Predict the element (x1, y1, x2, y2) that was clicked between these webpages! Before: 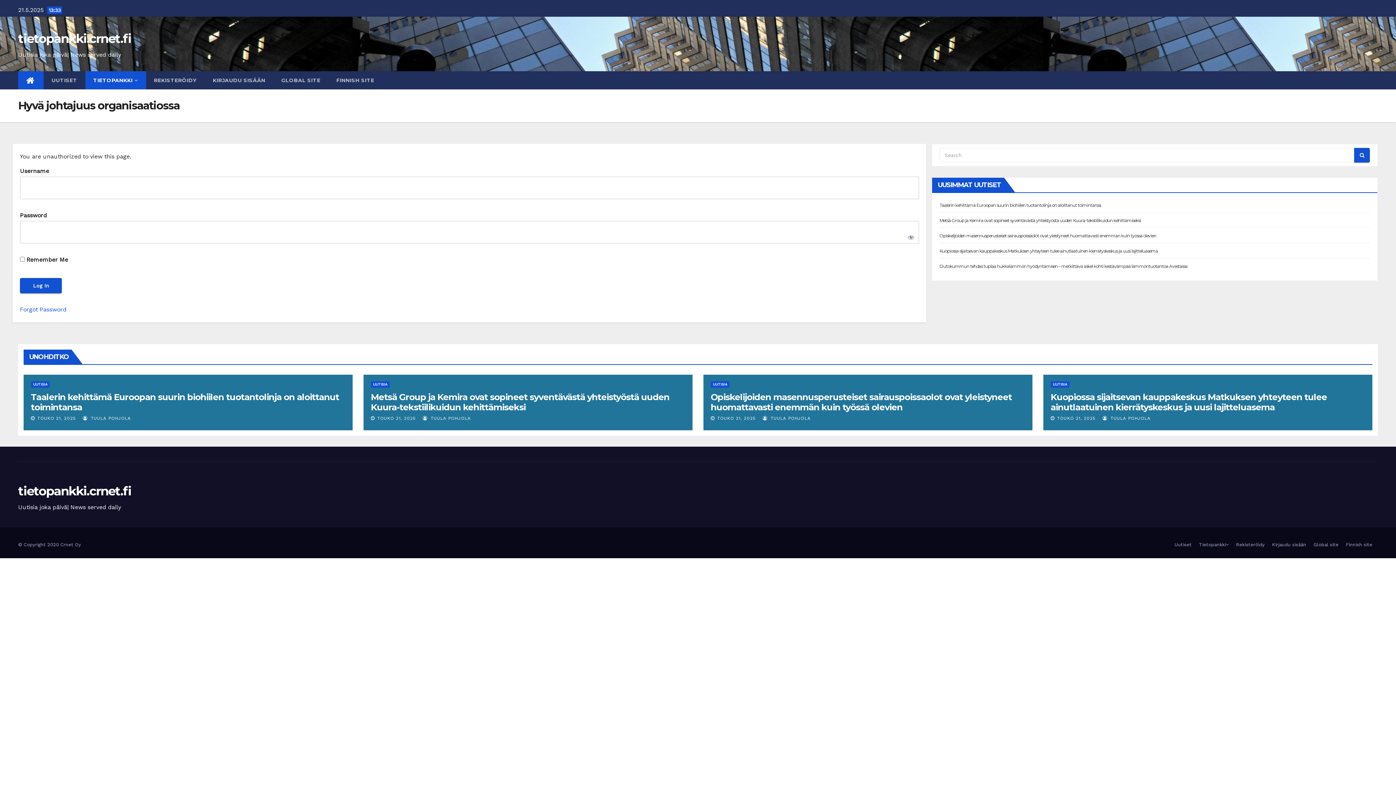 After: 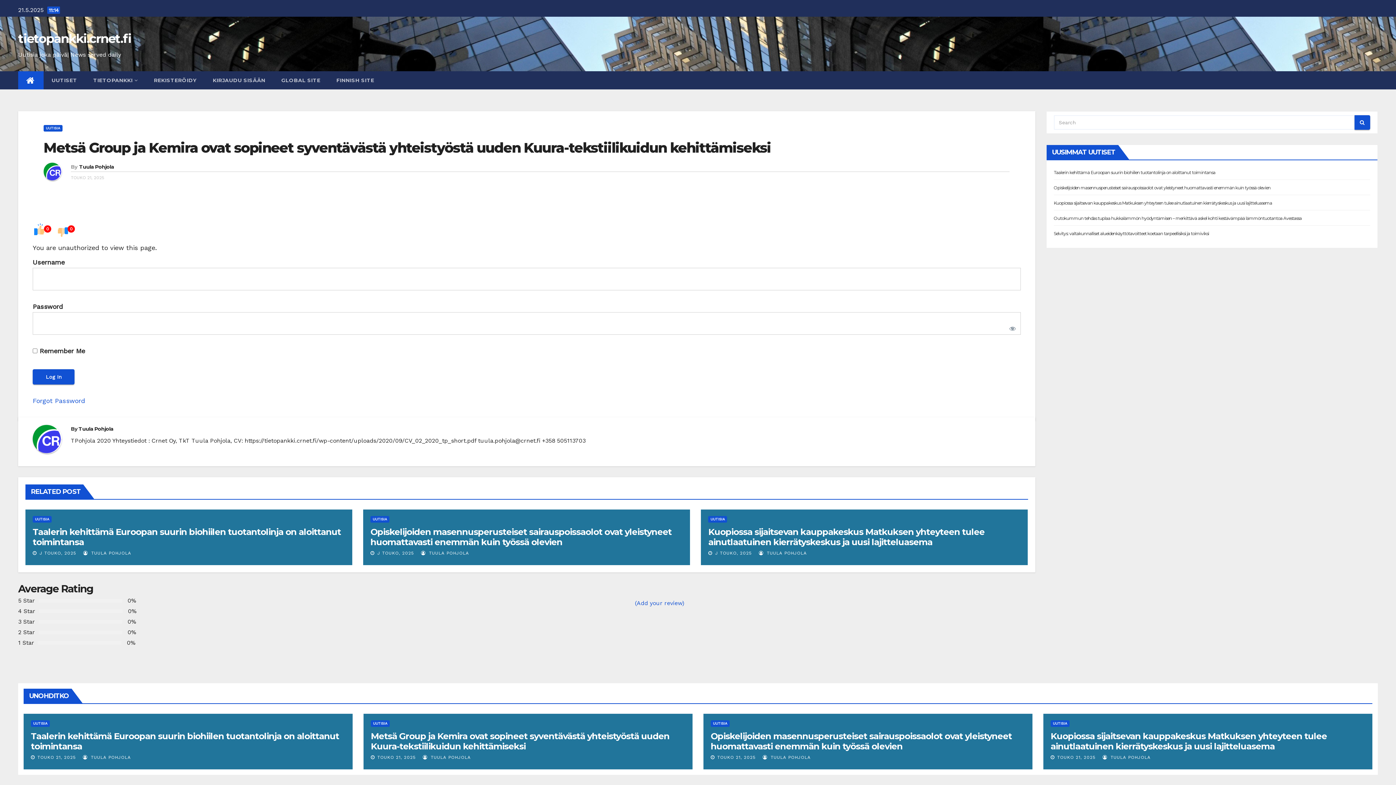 Action: label: Metsä Group ja Kemira ovat sopineet syventävästä yhteistyöstä uuden Kuura-tekstiilikuidun kehittämiseksi bbox: (939, 217, 1141, 223)